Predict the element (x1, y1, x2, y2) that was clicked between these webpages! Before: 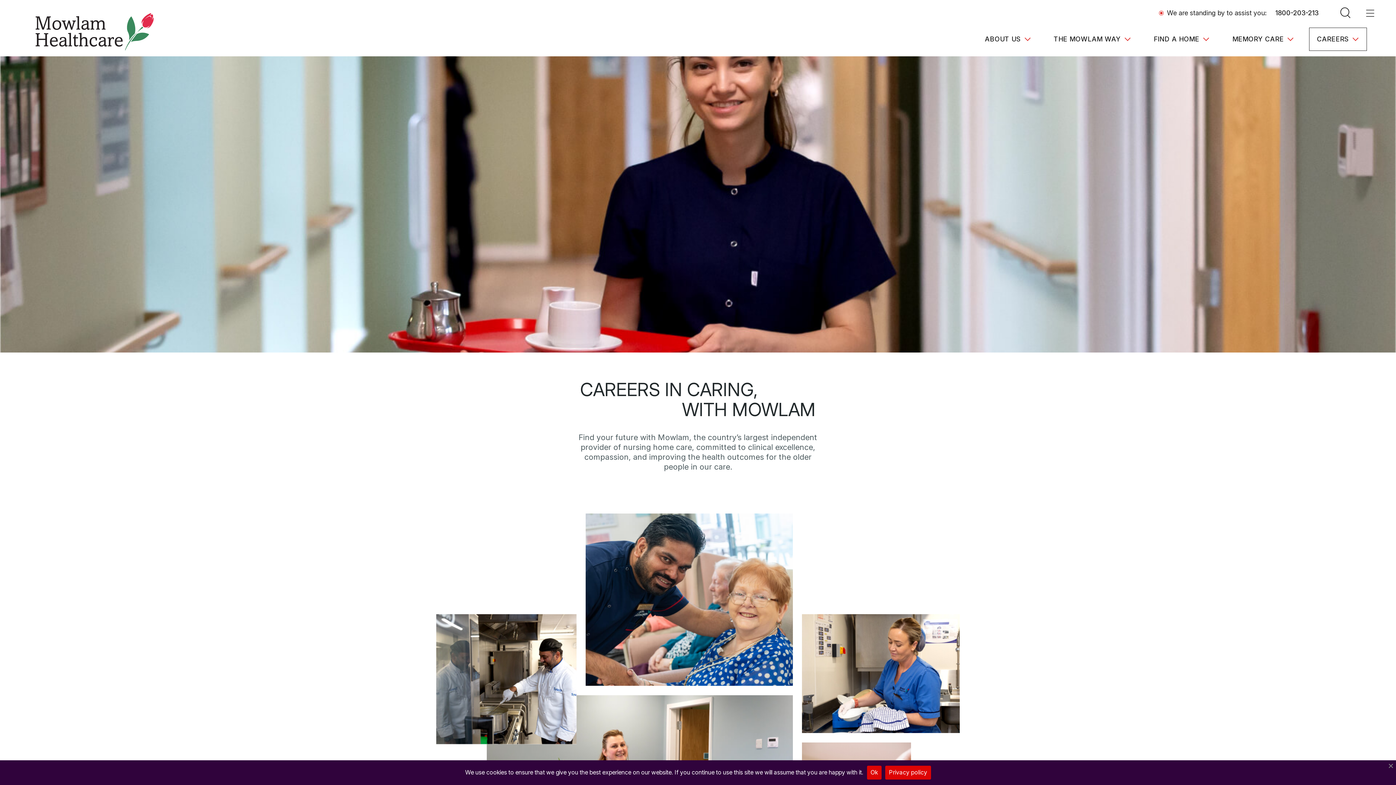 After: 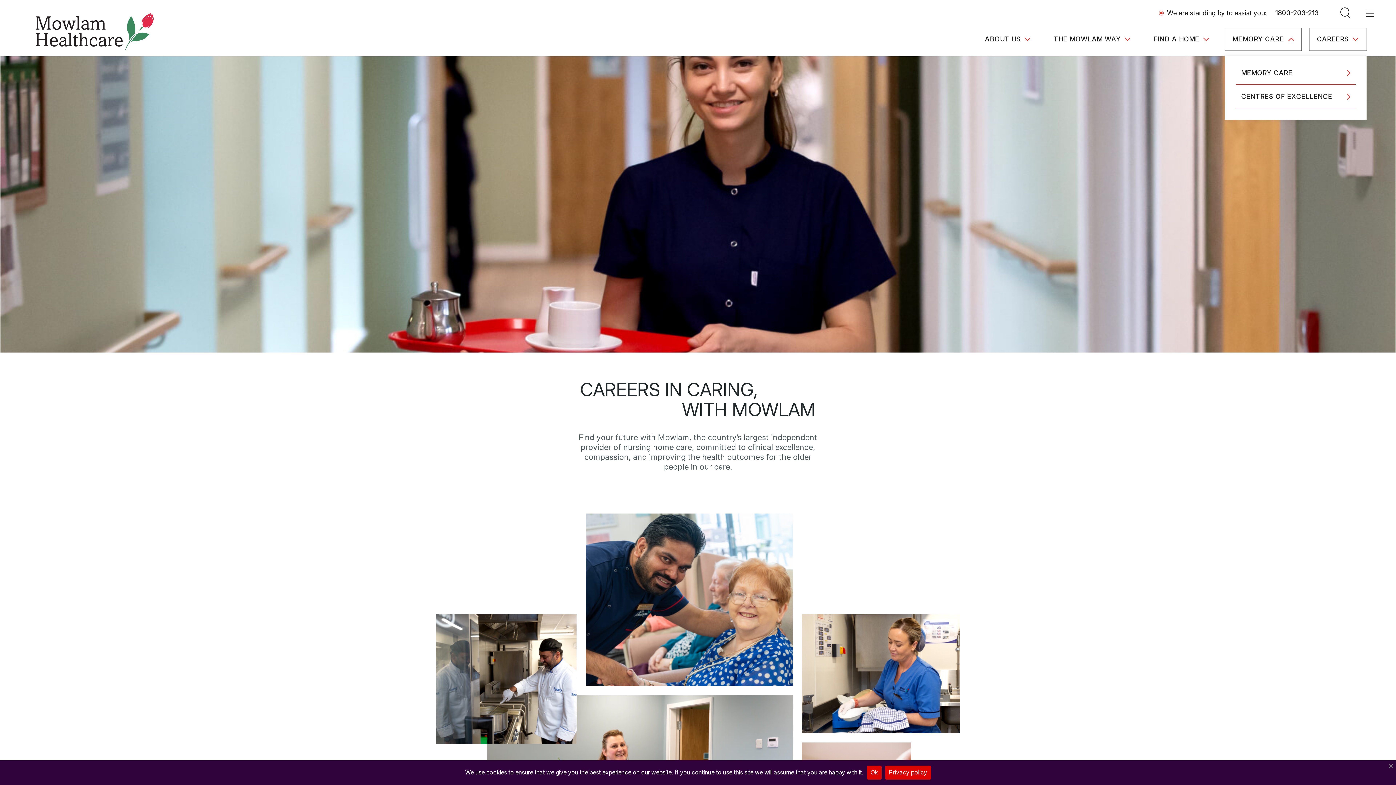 Action: bbox: (1225, 27, 1302, 56) label: MEMORY CARE